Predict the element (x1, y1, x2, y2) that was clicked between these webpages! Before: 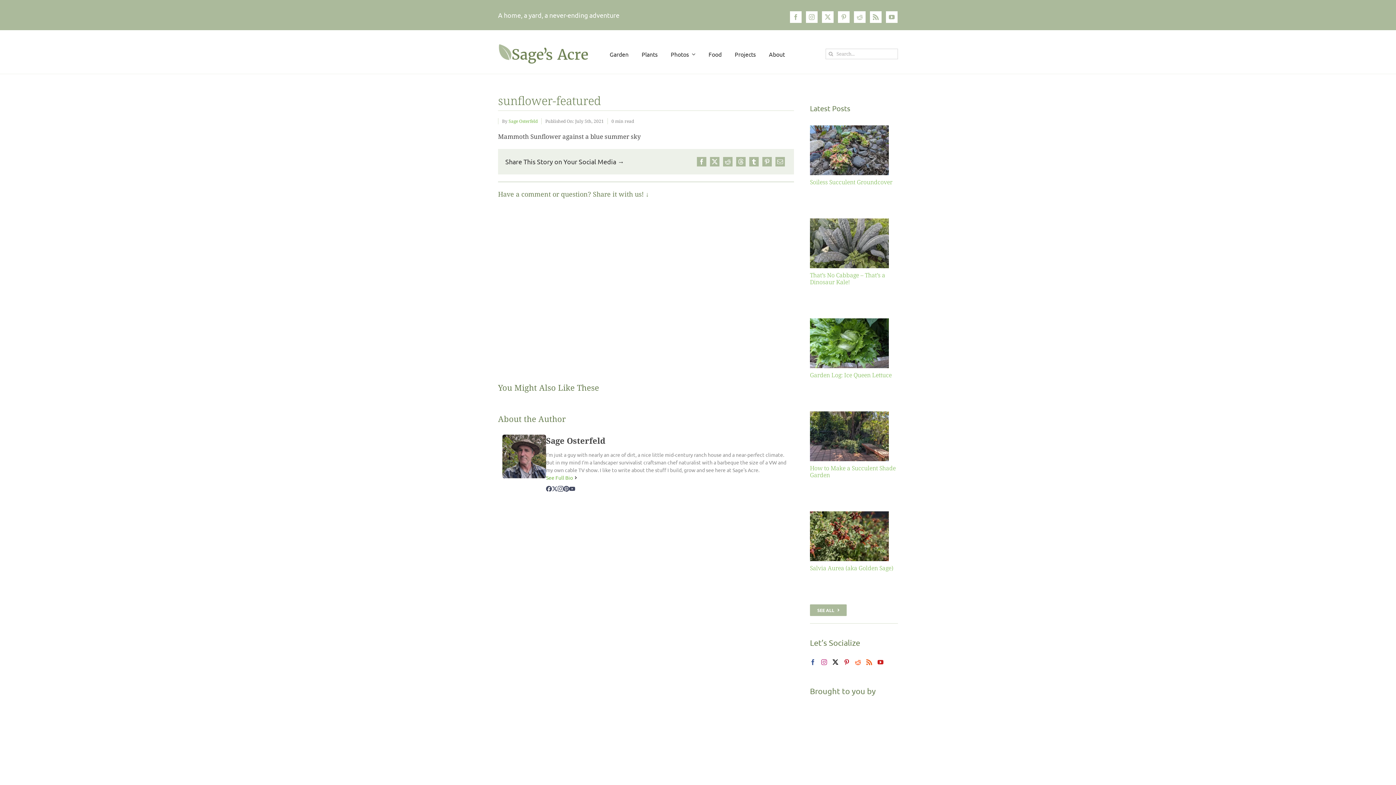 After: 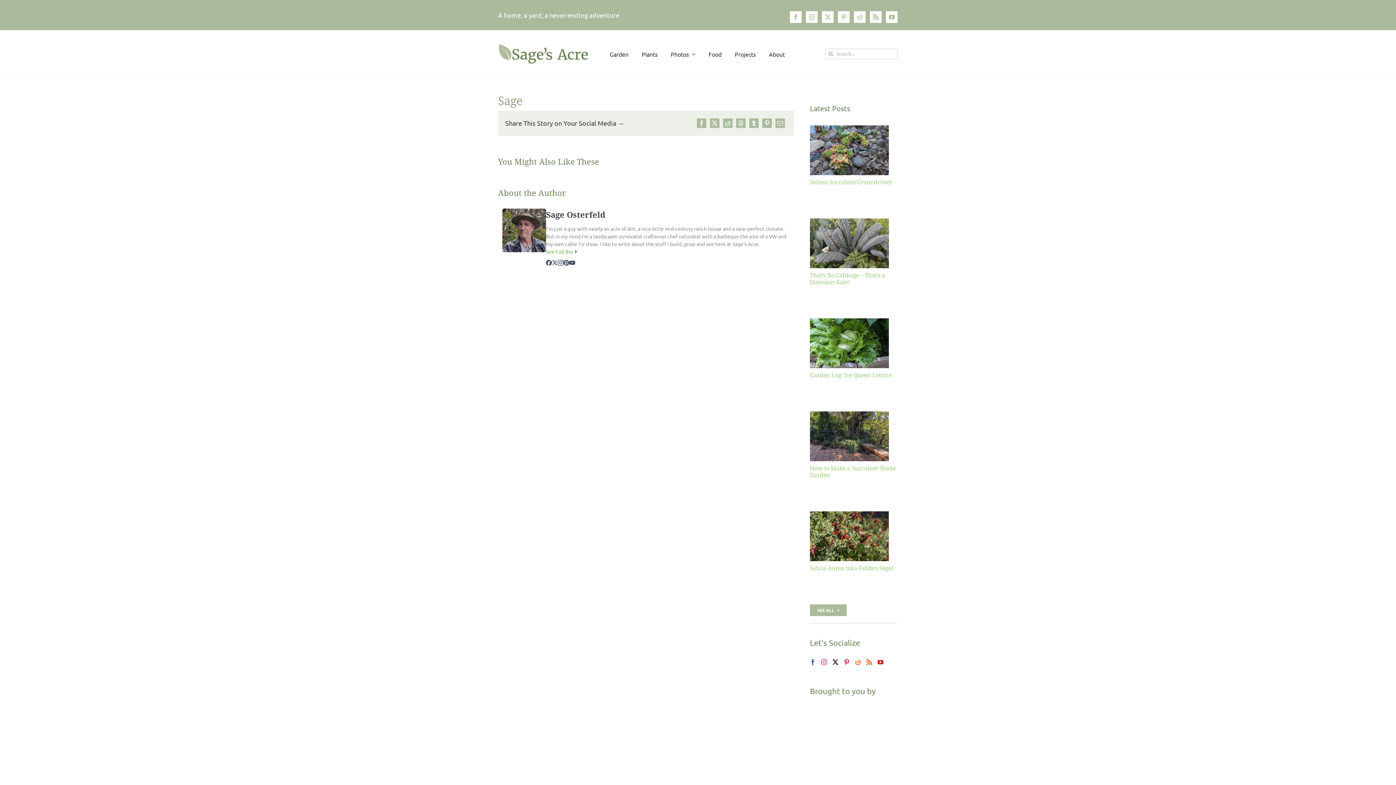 Action: bbox: (573, 474, 578, 481) label: See Full Bio